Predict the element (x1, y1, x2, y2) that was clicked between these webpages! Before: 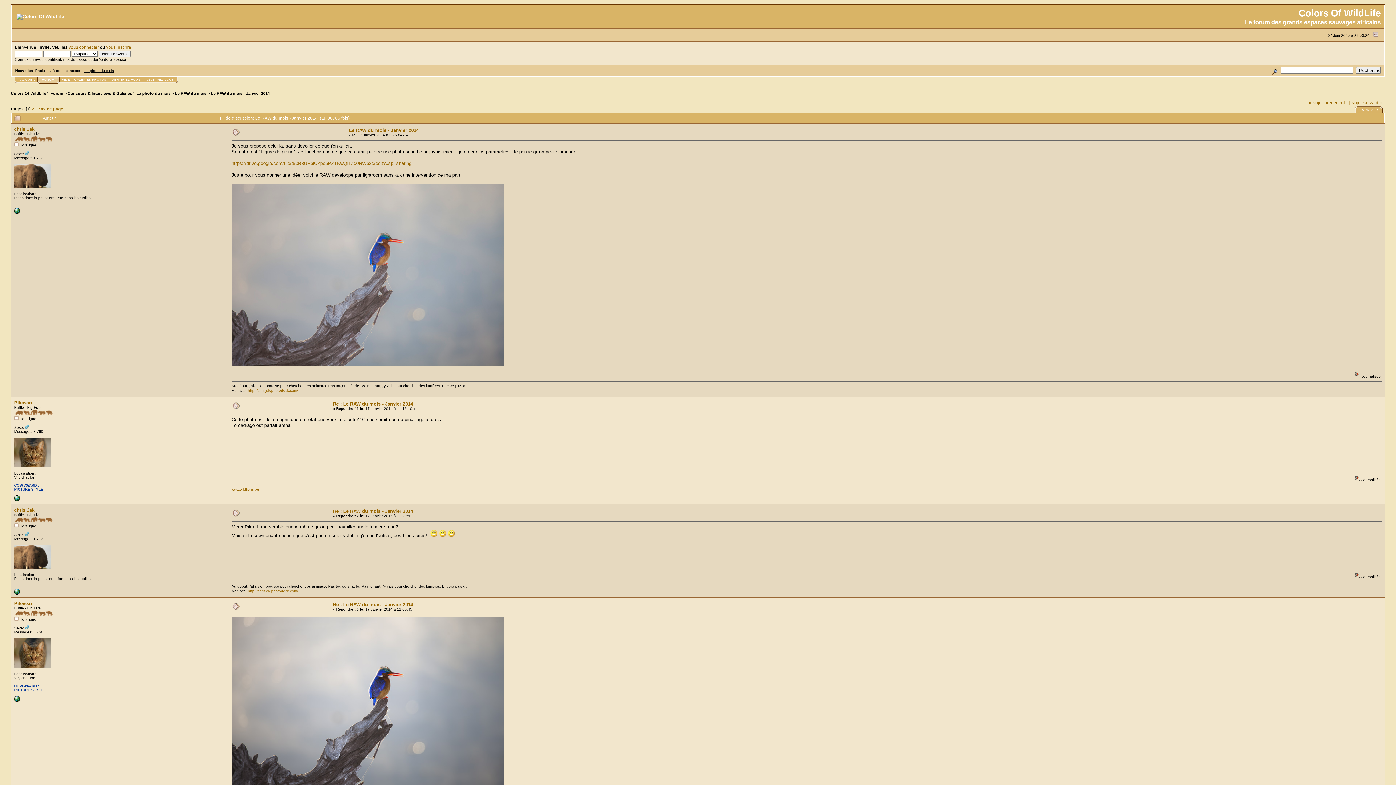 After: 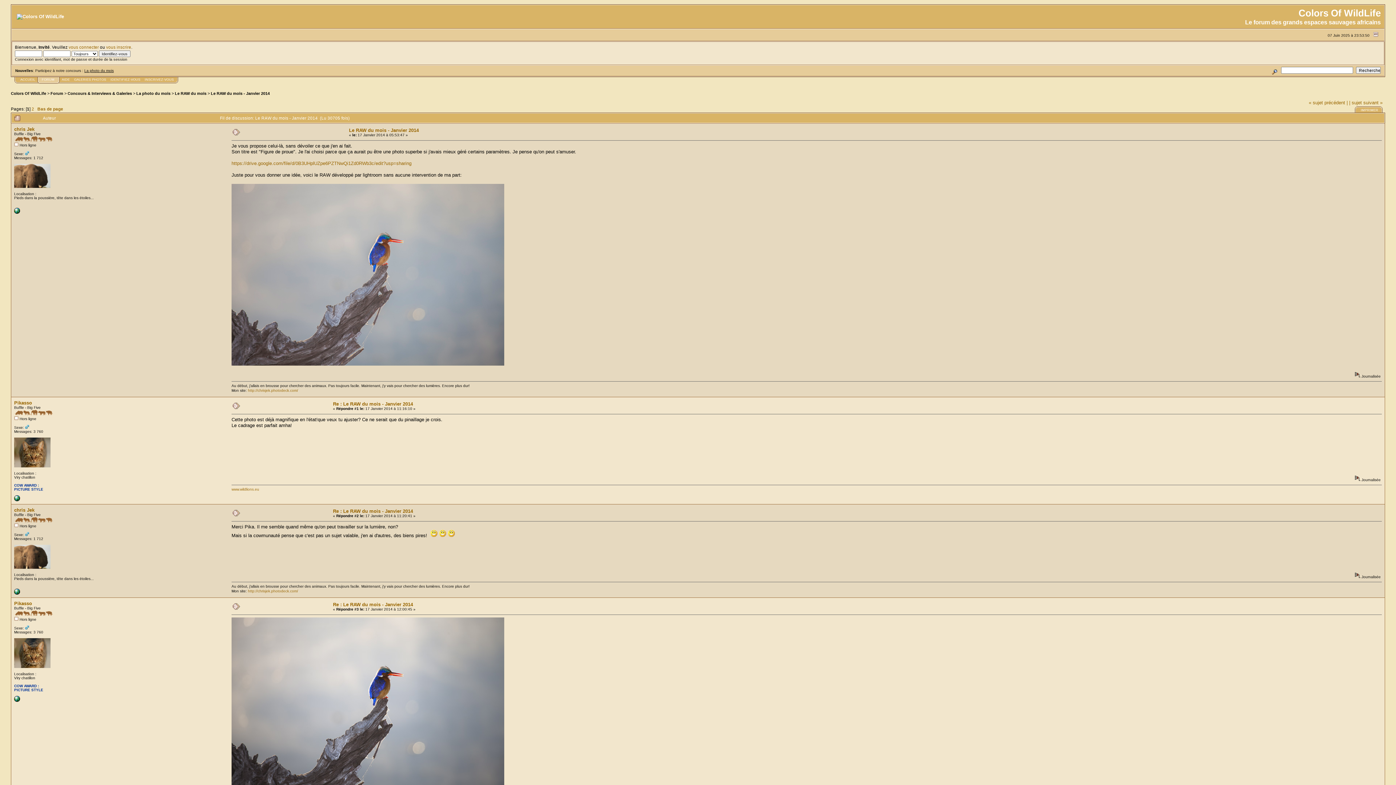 Action: label: Le RAW du mois - Janvier 2014 bbox: (210, 91, 269, 95)